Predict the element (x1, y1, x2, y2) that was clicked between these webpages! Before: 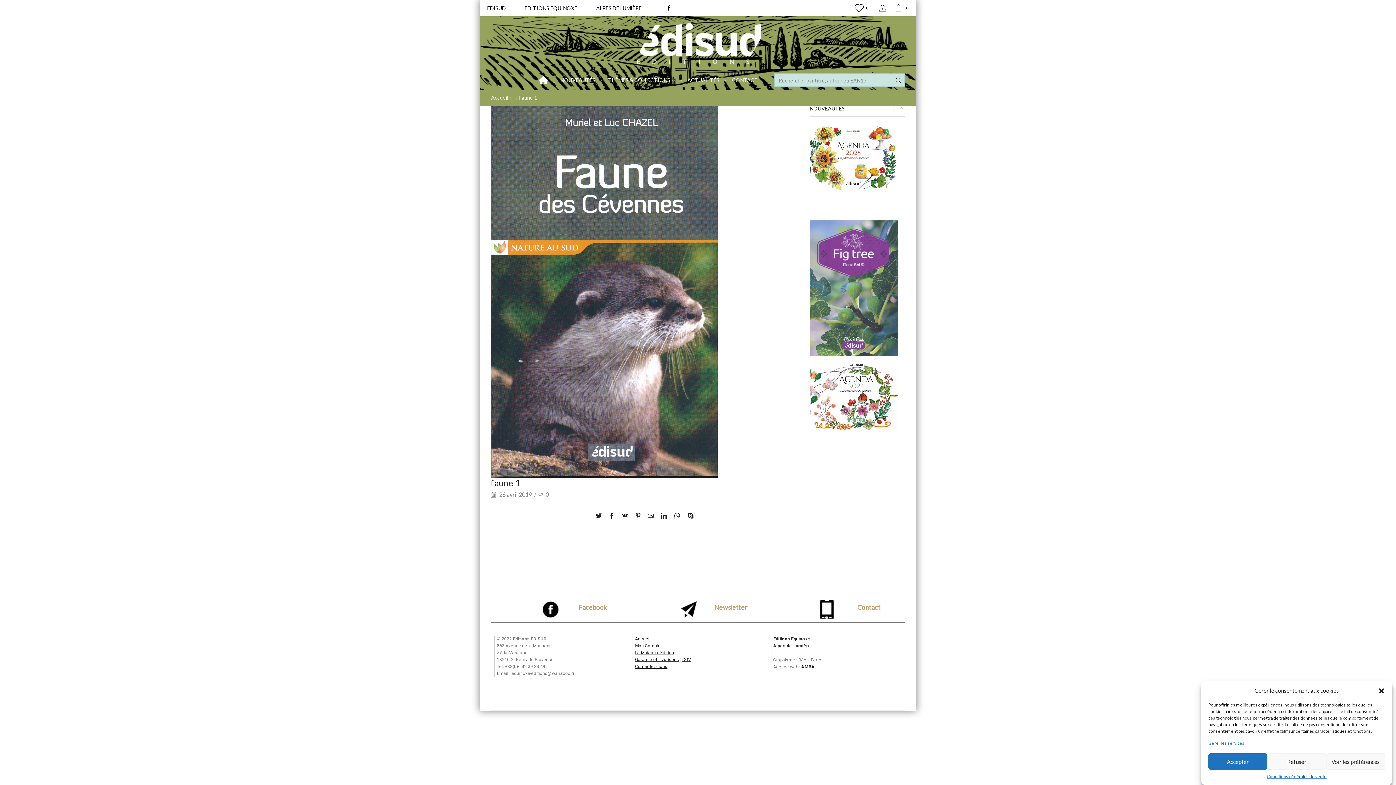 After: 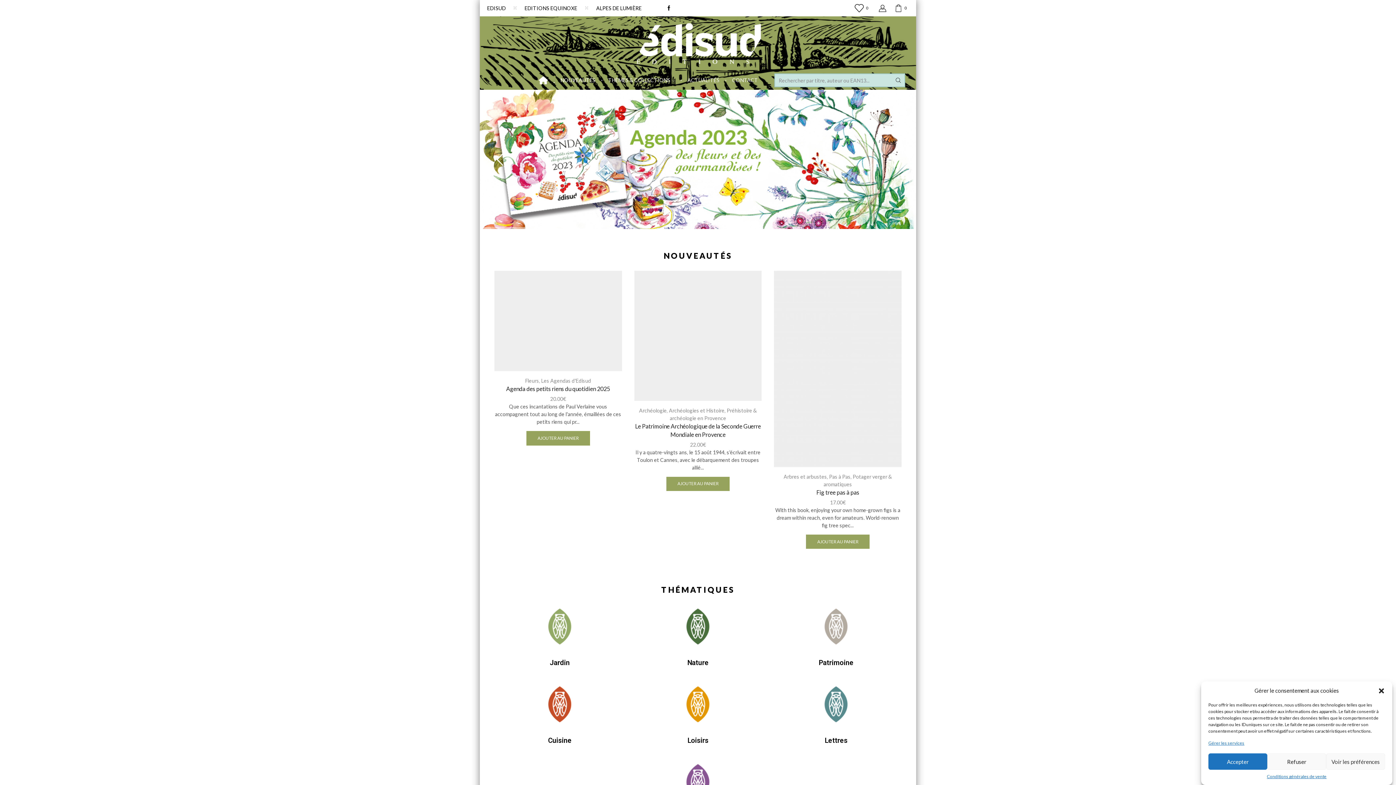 Action: bbox: (533, 70, 553, 89)